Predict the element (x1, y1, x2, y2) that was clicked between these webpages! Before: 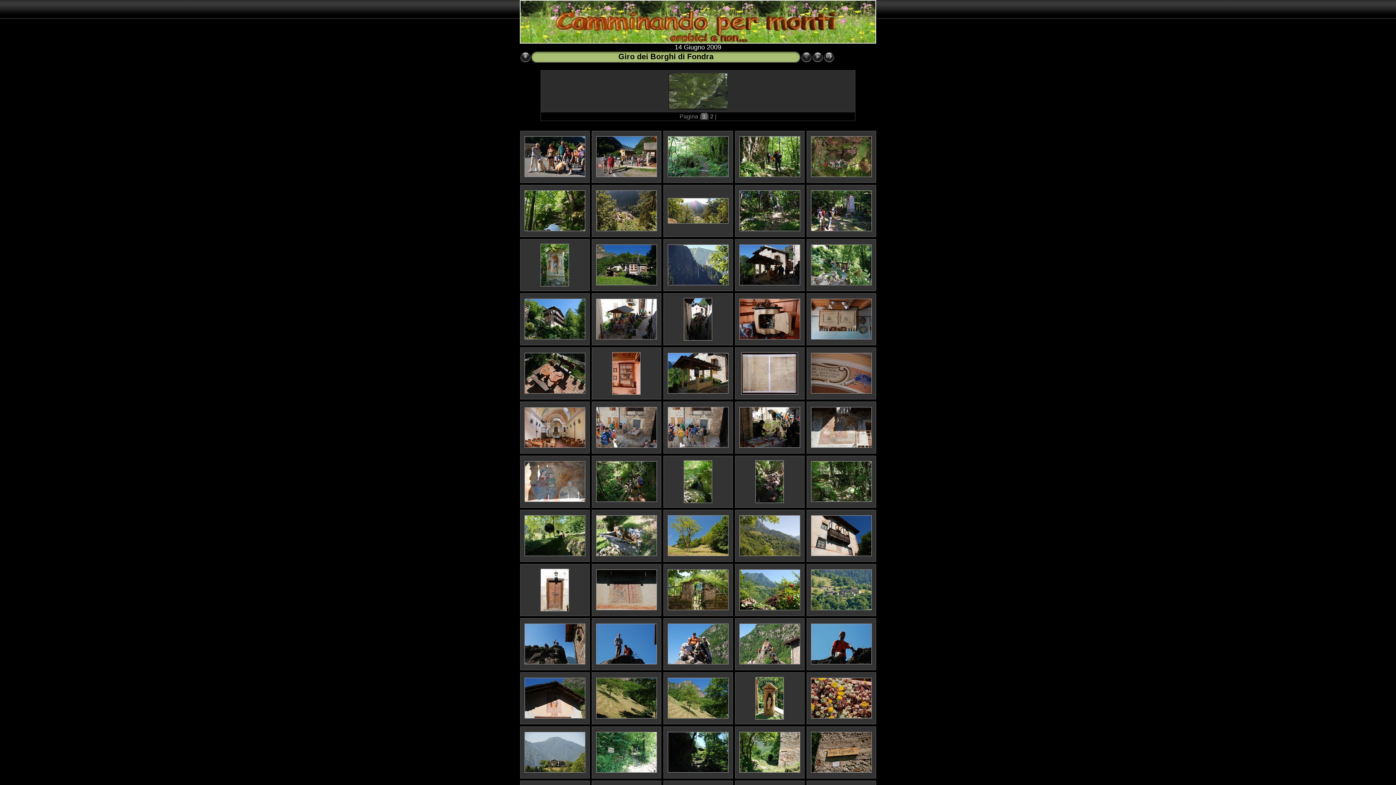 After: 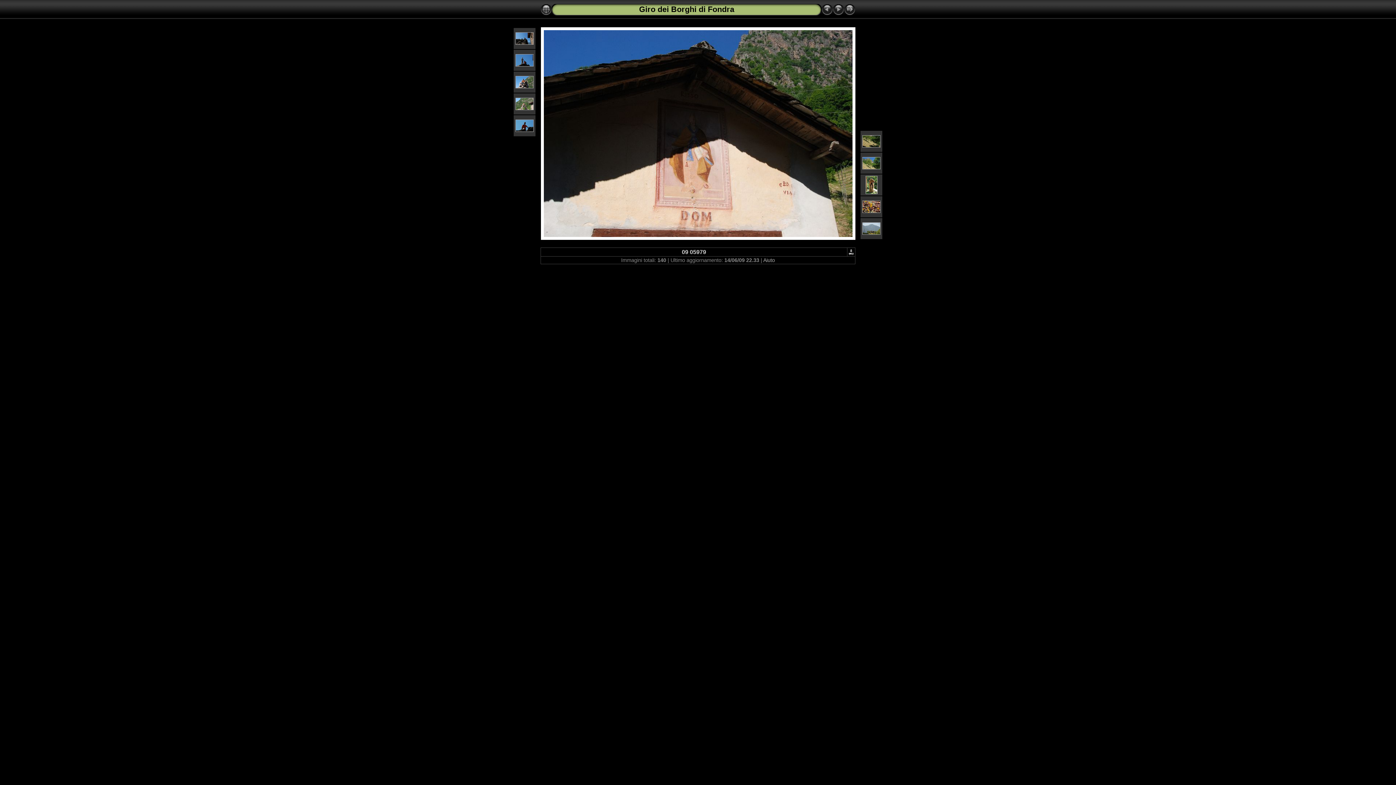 Action: bbox: (524, 713, 585, 720)